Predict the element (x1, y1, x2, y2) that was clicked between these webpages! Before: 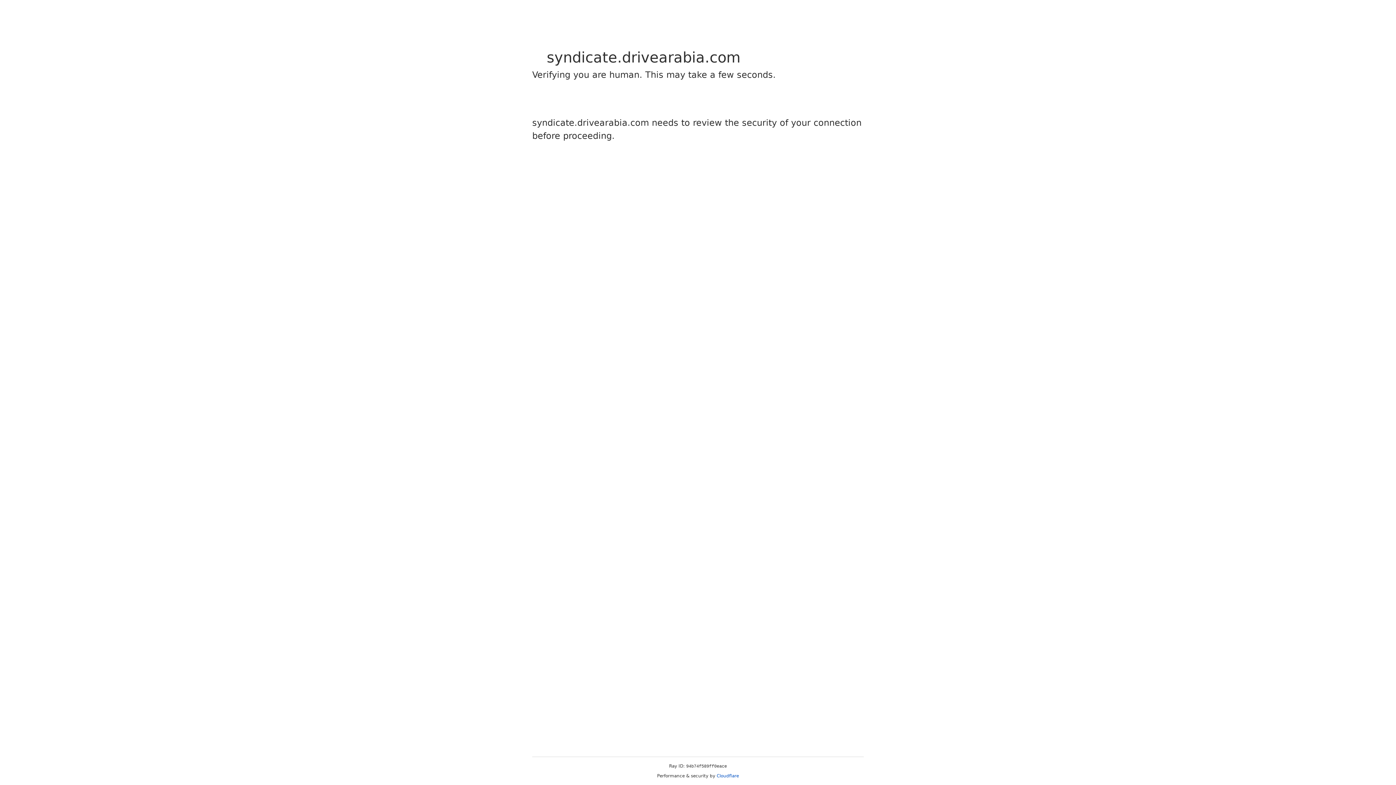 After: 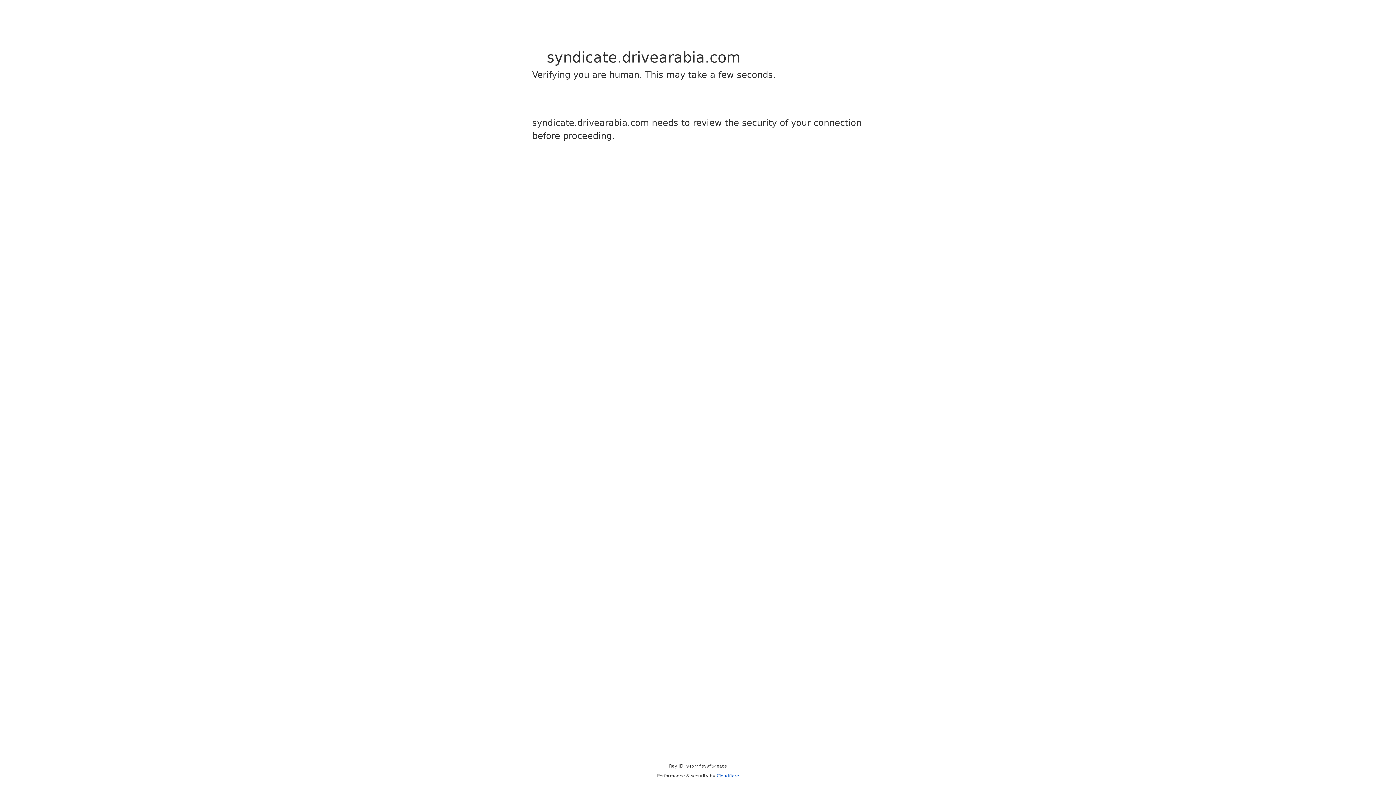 Action: label: Cloudflare bbox: (716, 773, 739, 778)